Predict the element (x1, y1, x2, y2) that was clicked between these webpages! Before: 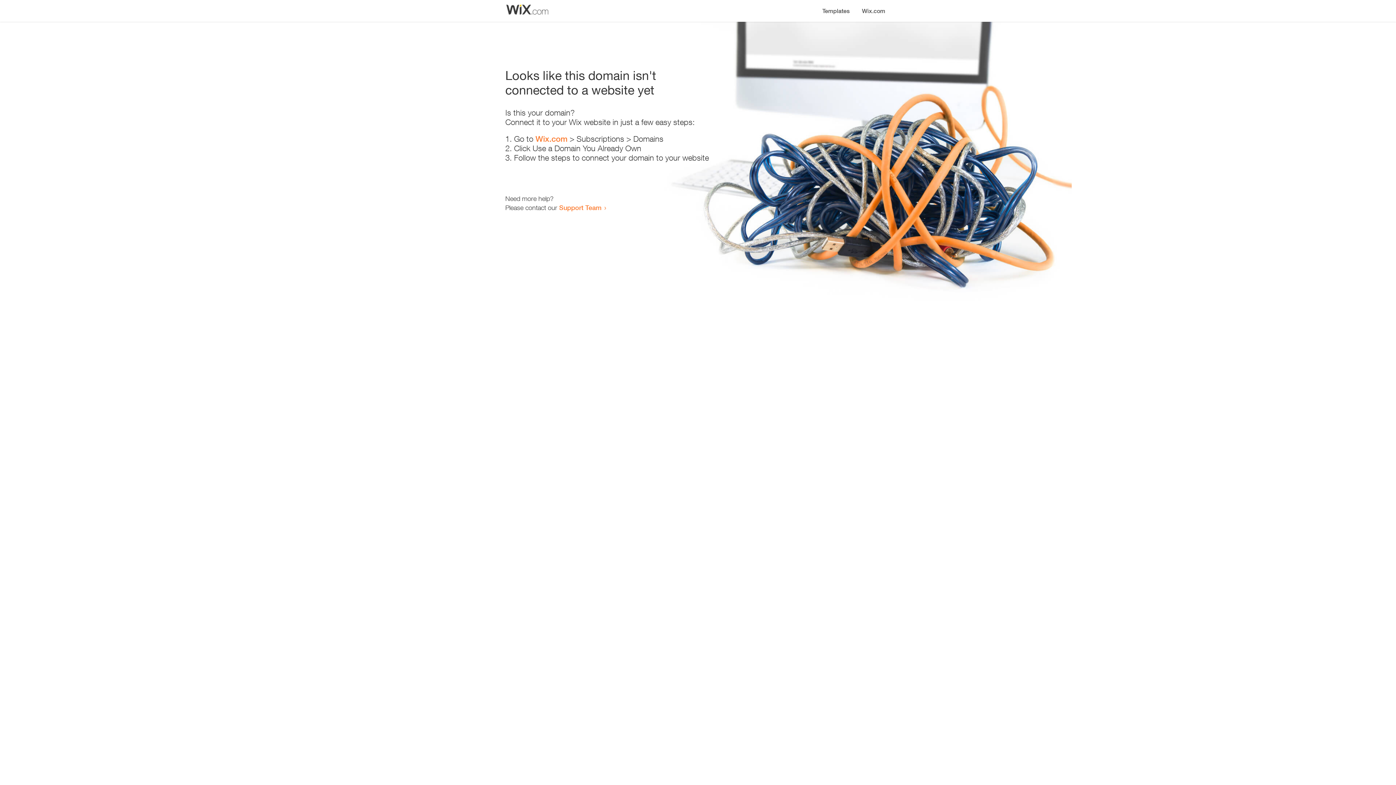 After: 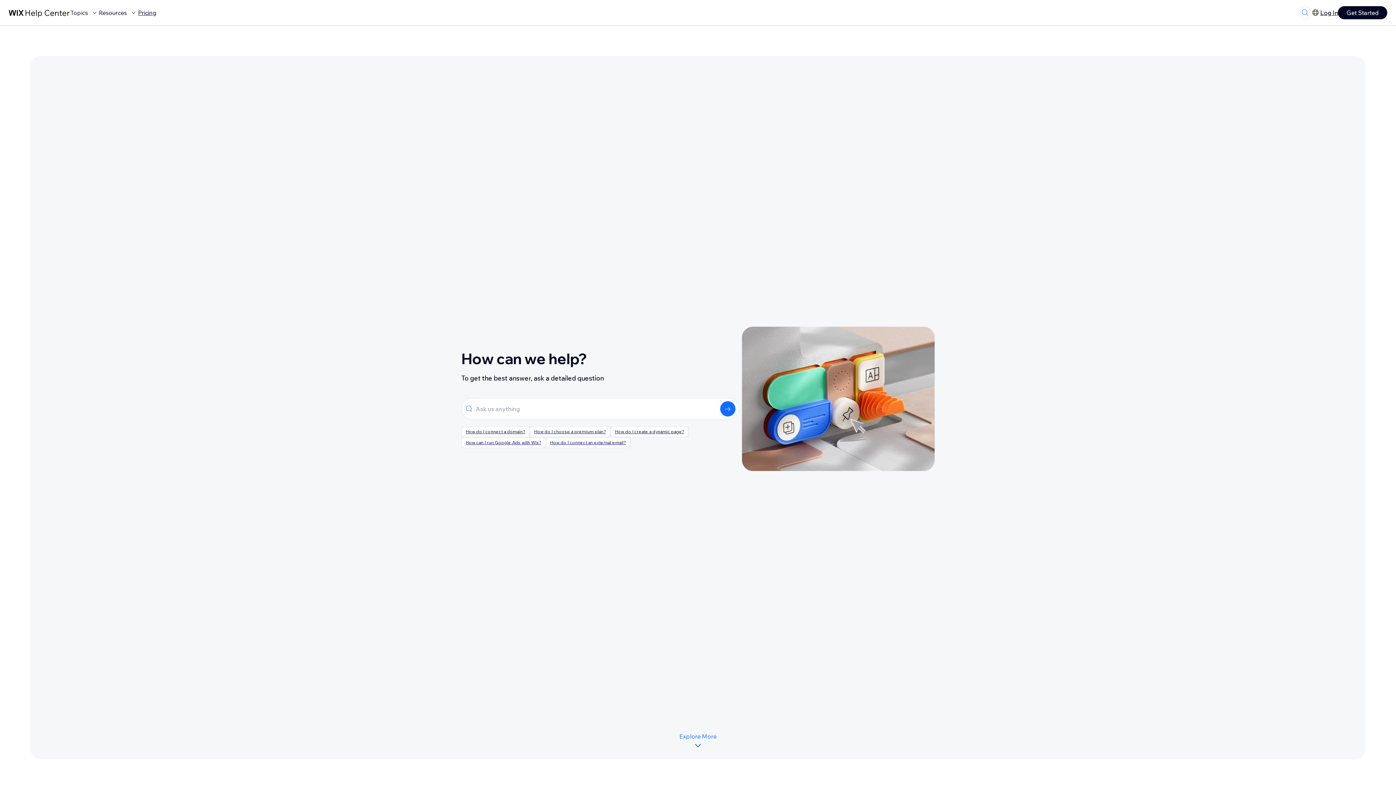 Action: label: Support Team bbox: (559, 203, 601, 211)